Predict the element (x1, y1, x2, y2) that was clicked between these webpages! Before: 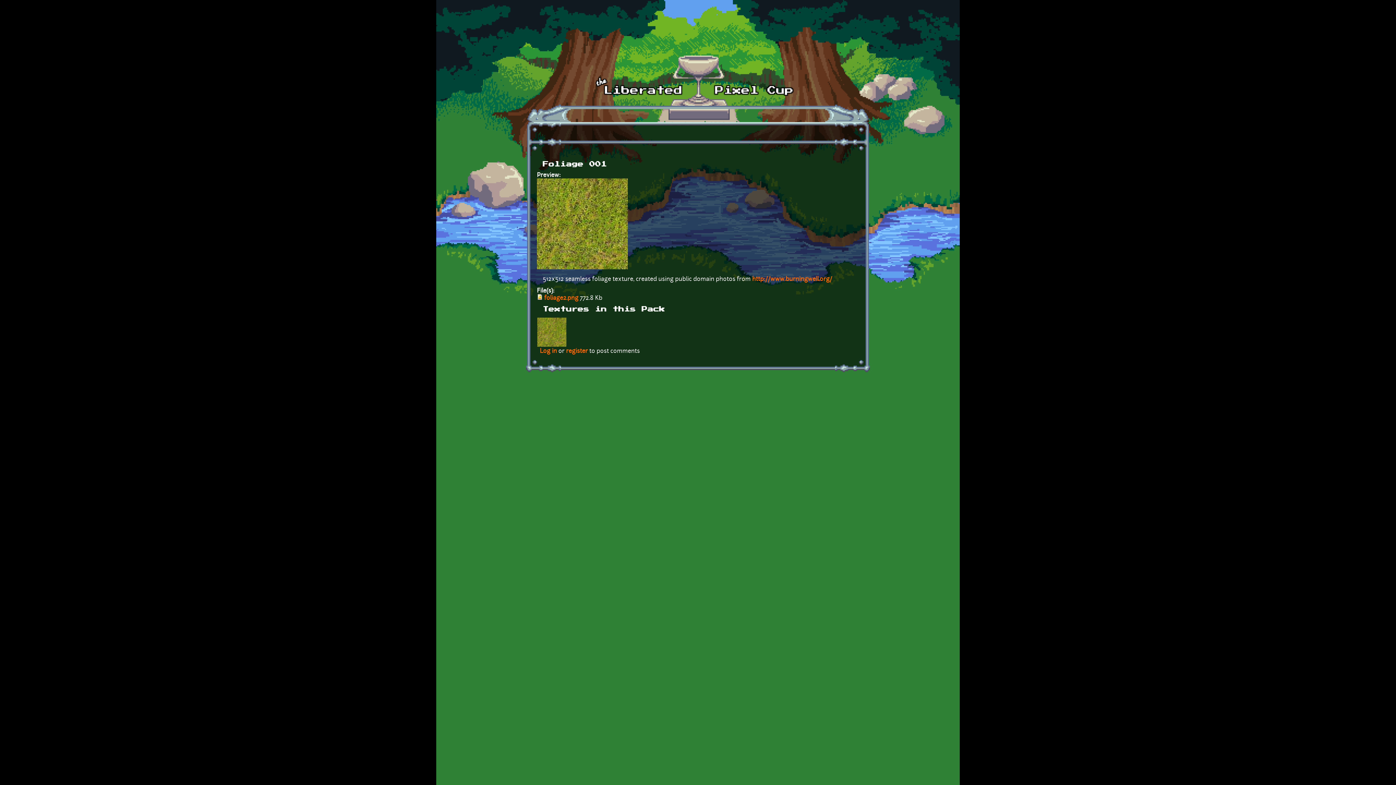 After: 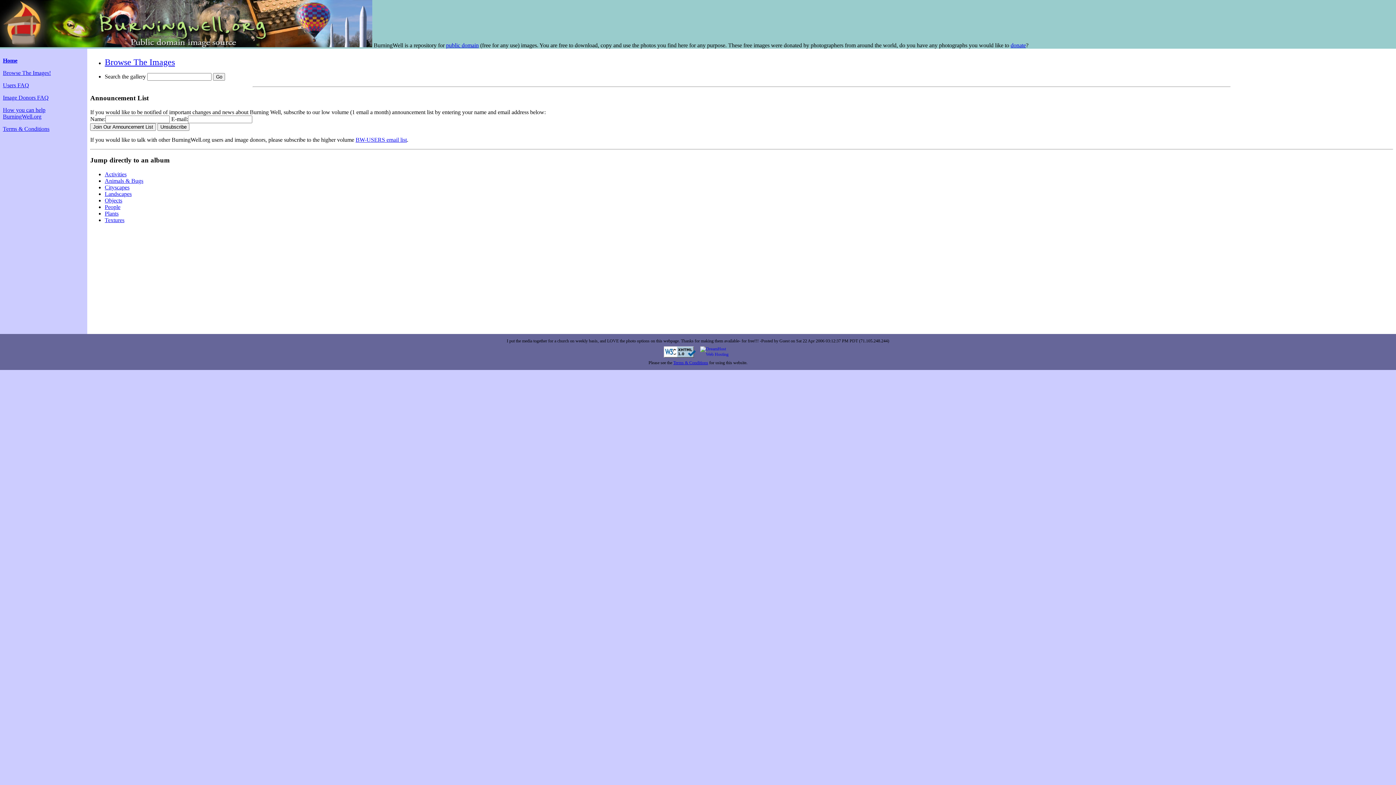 Action: bbox: (752, 276, 832, 282) label: http://www.burningwell.org/